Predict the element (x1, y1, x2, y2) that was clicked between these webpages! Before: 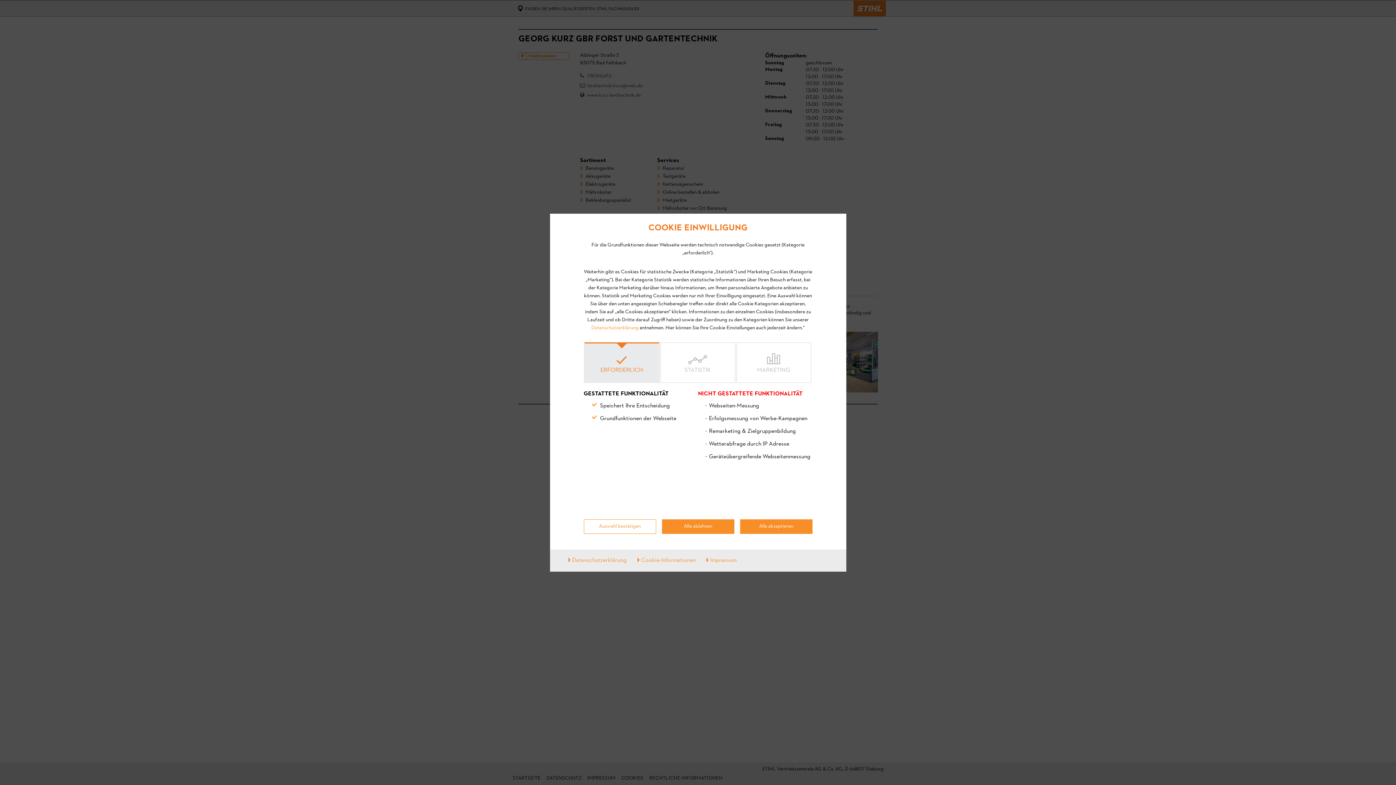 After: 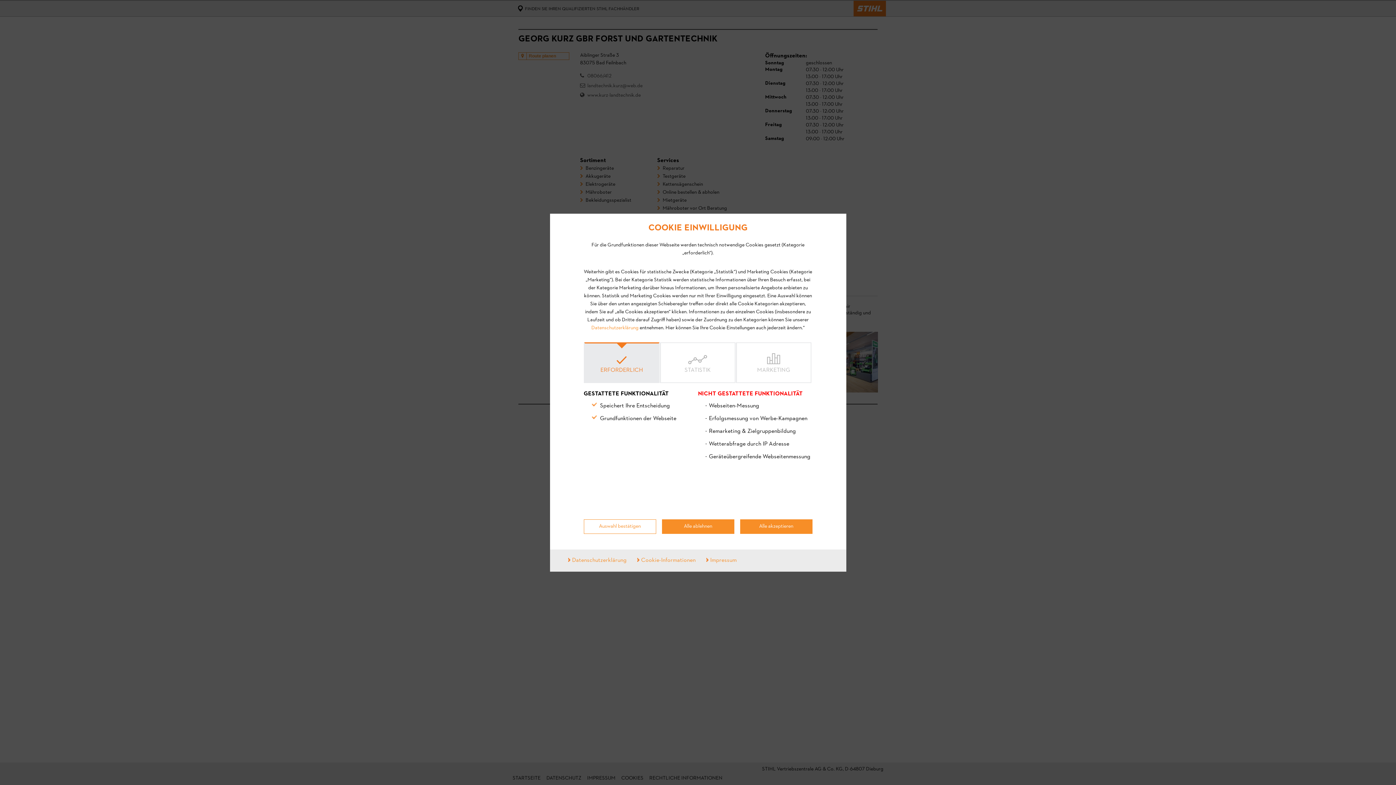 Action: bbox: (584, 342, 659, 383) label: ERFORDERLICH